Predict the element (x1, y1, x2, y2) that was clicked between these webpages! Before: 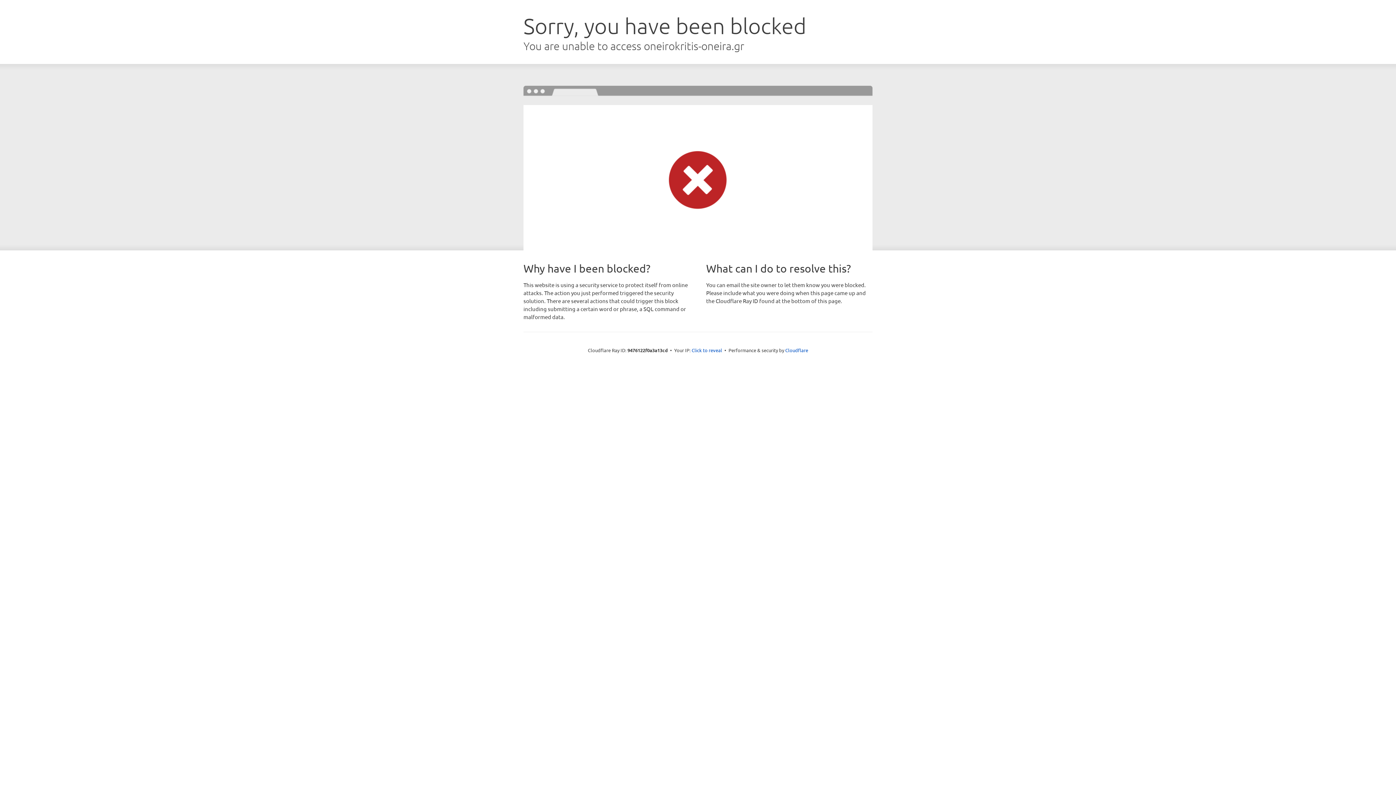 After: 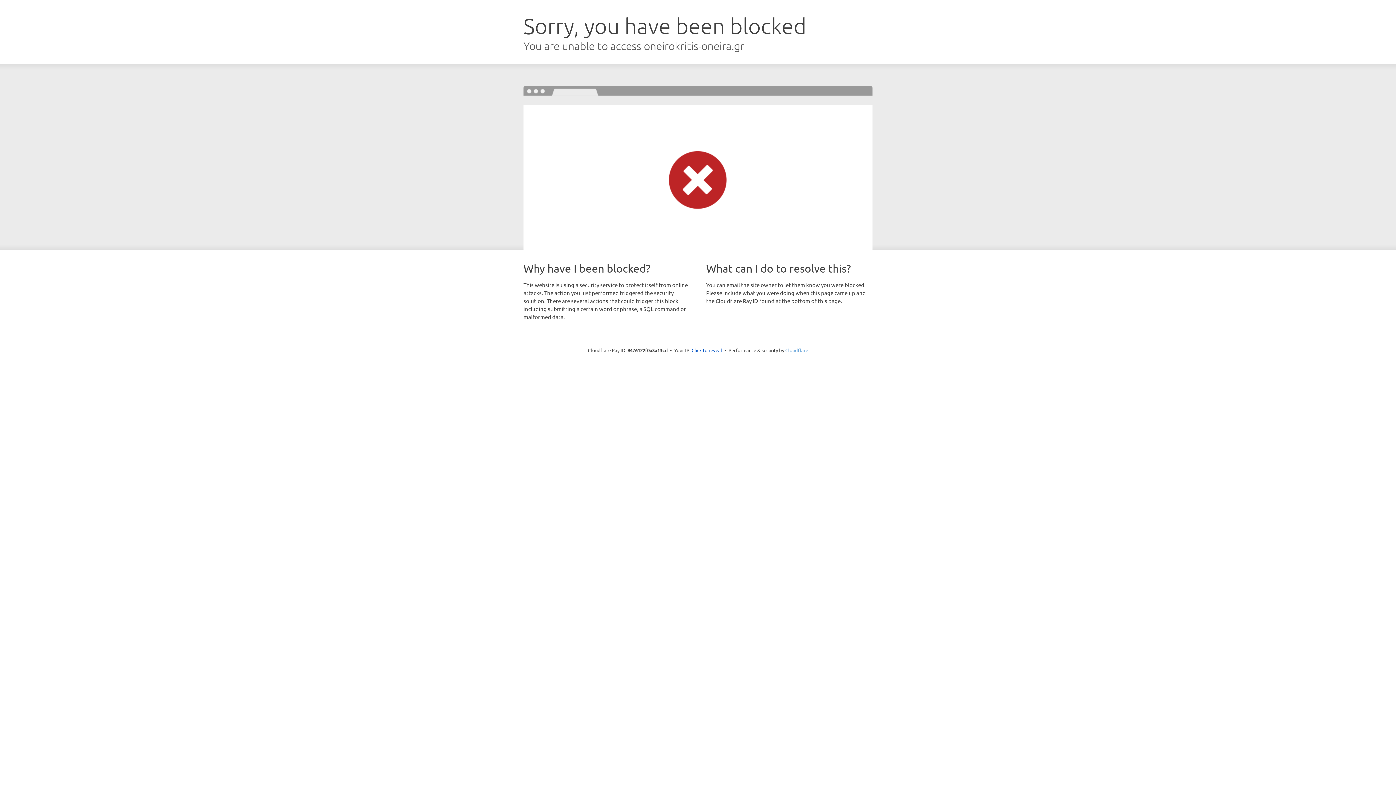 Action: label: Cloudflare bbox: (785, 347, 808, 353)